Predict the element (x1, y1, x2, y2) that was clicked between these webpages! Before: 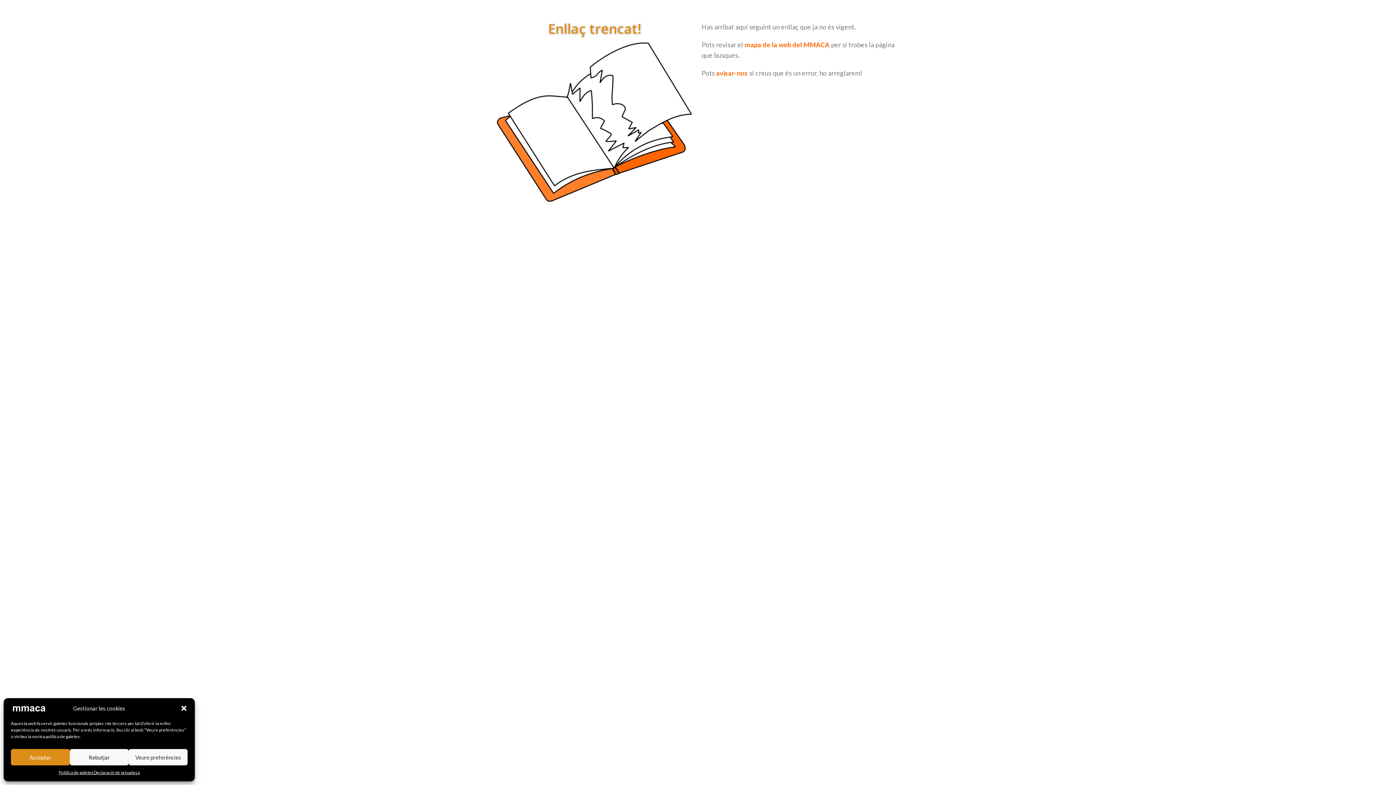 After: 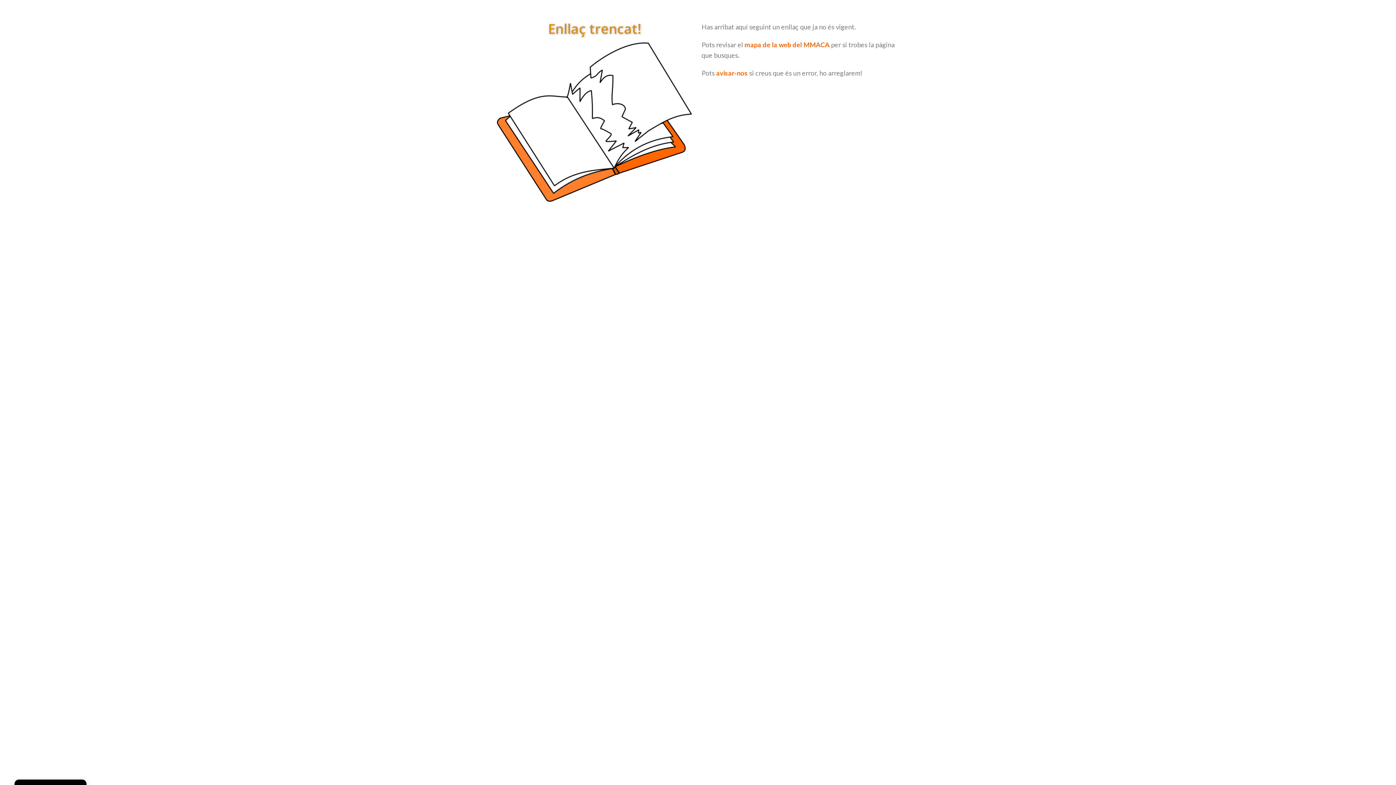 Action: label: Rebutjar bbox: (69, 749, 128, 765)